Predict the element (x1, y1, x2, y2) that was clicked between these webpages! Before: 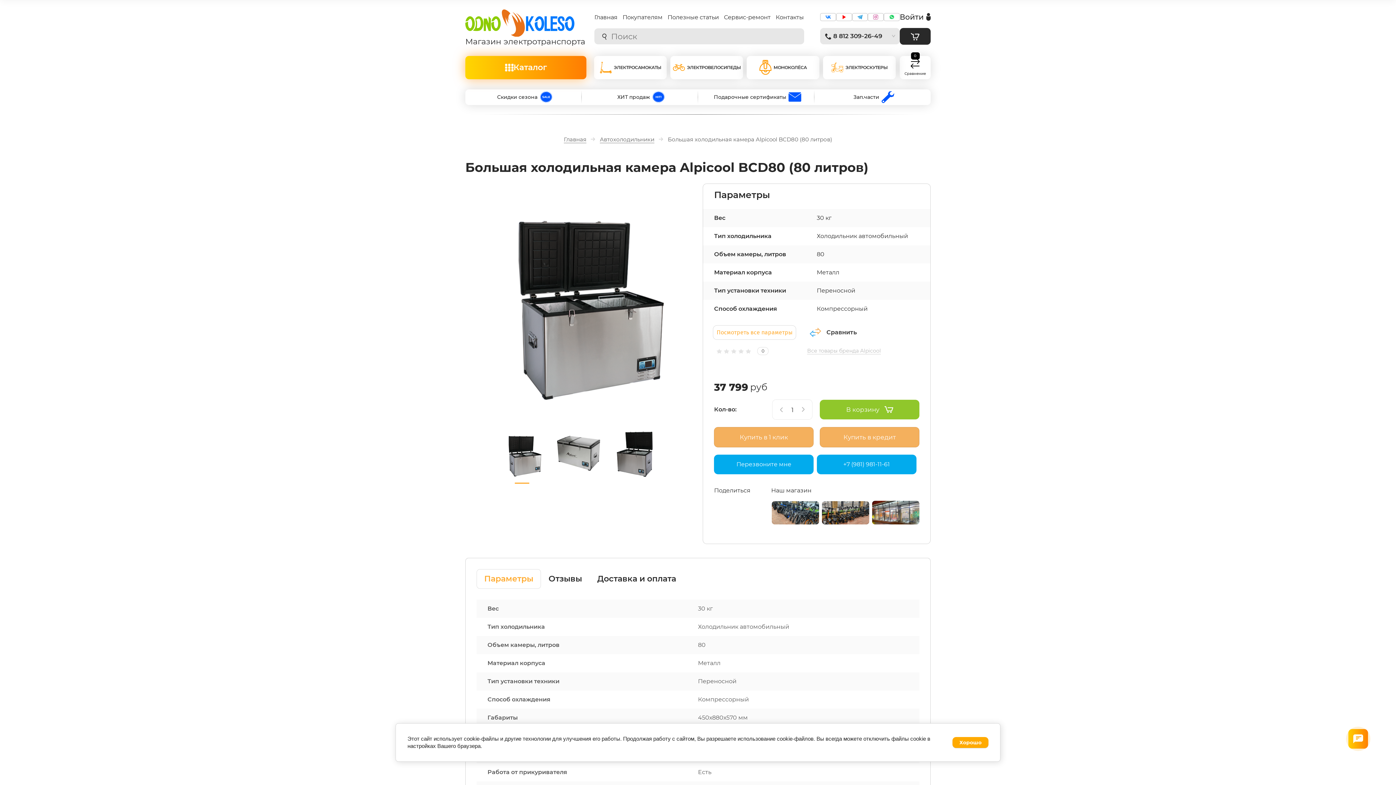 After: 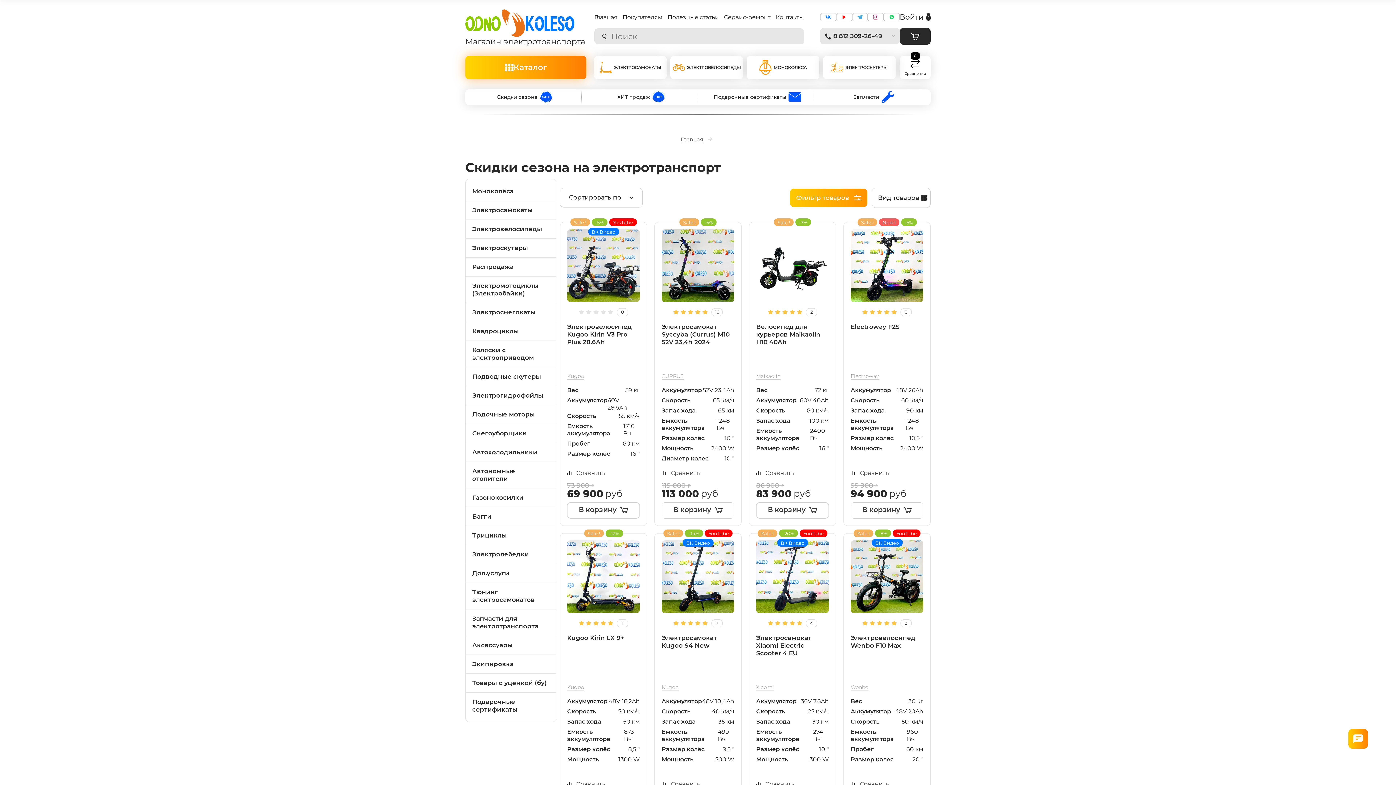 Action: label: Скидки сезона bbox: (465, 89, 581, 105)